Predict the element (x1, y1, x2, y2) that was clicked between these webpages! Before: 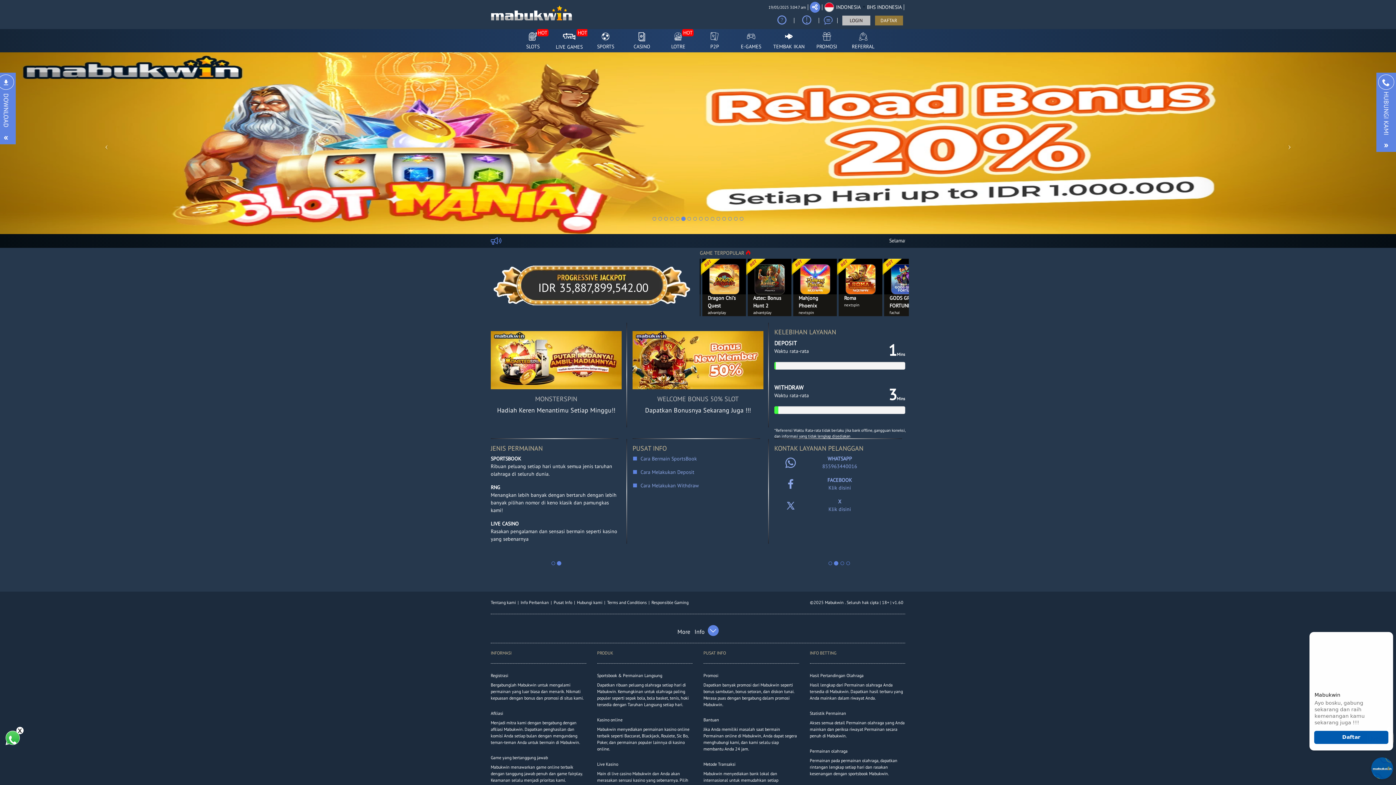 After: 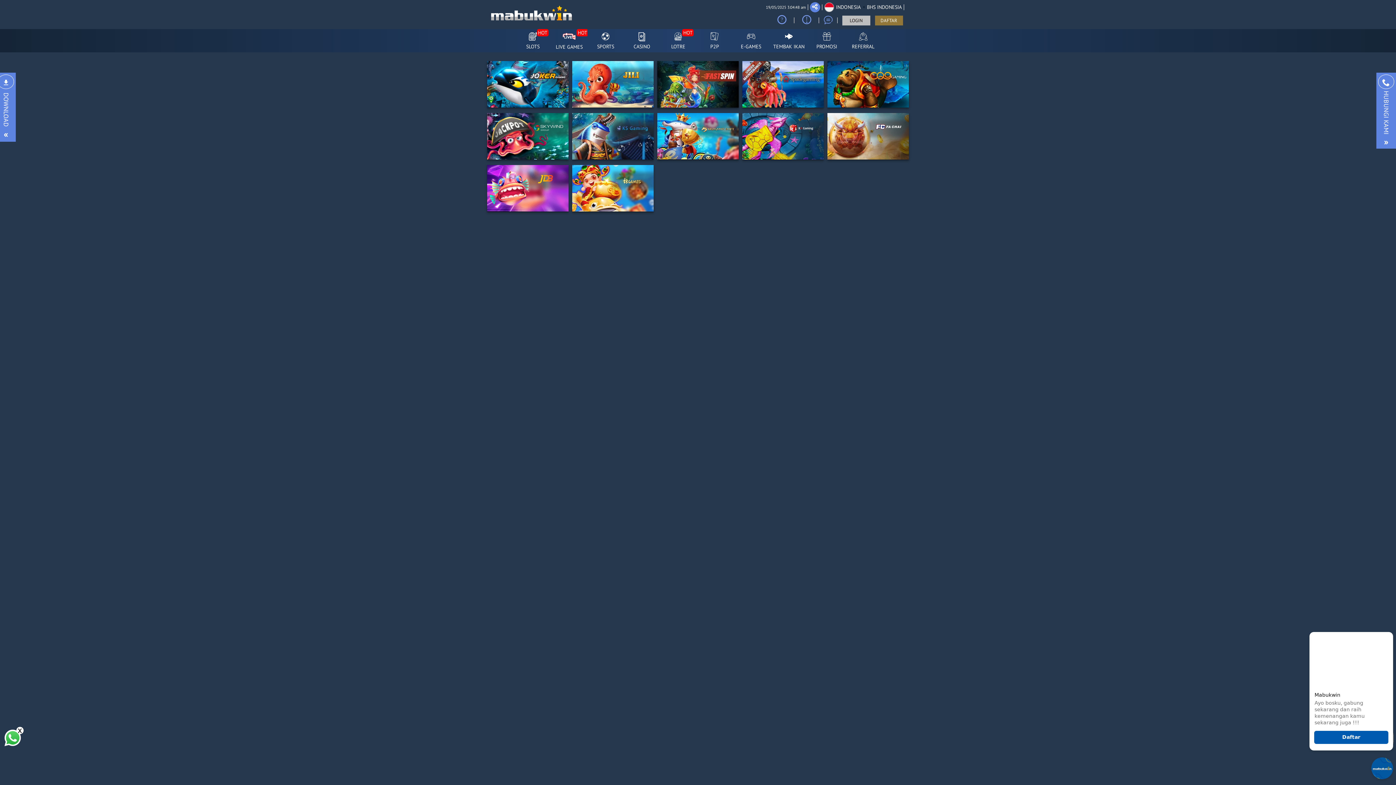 Action: bbox: (769, 29, 808, 52) label: TEMBAK IKAN